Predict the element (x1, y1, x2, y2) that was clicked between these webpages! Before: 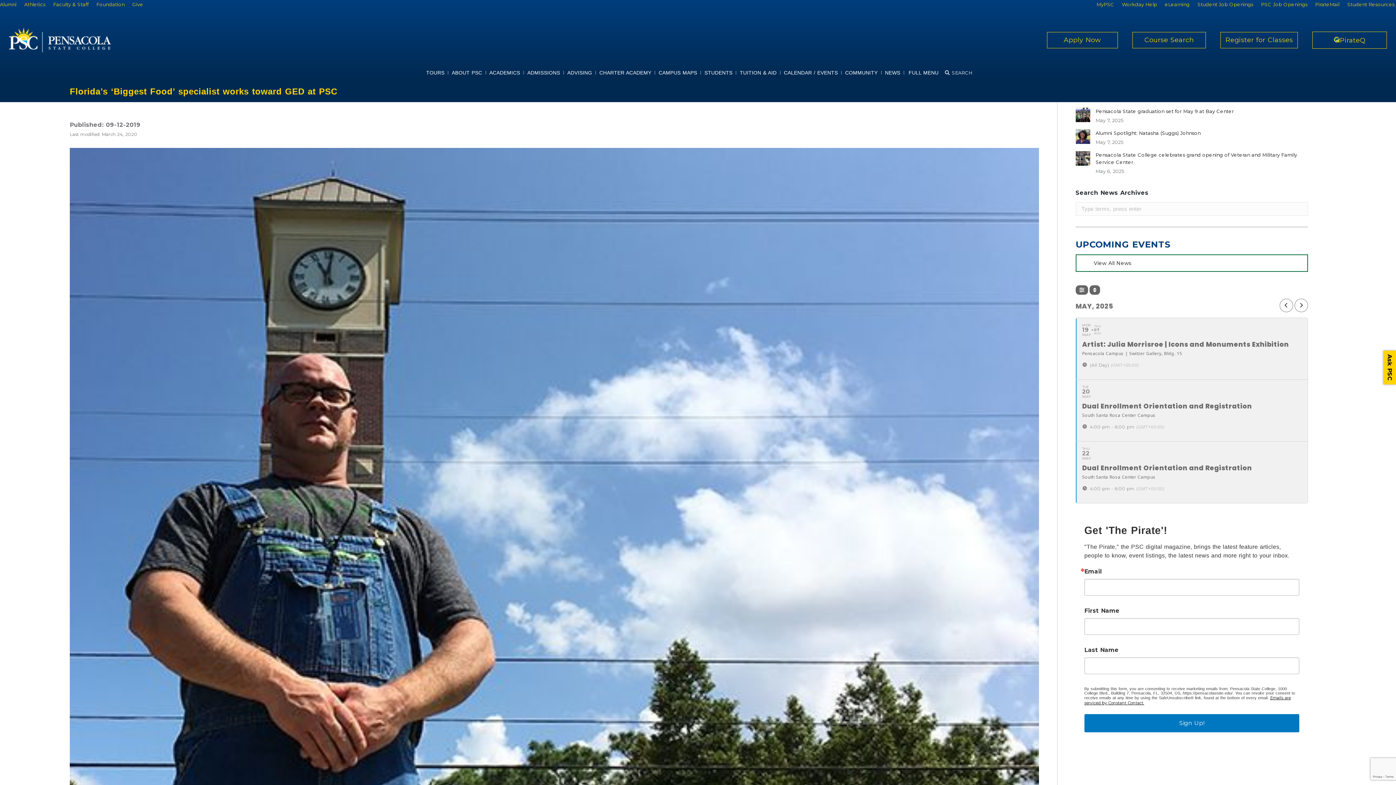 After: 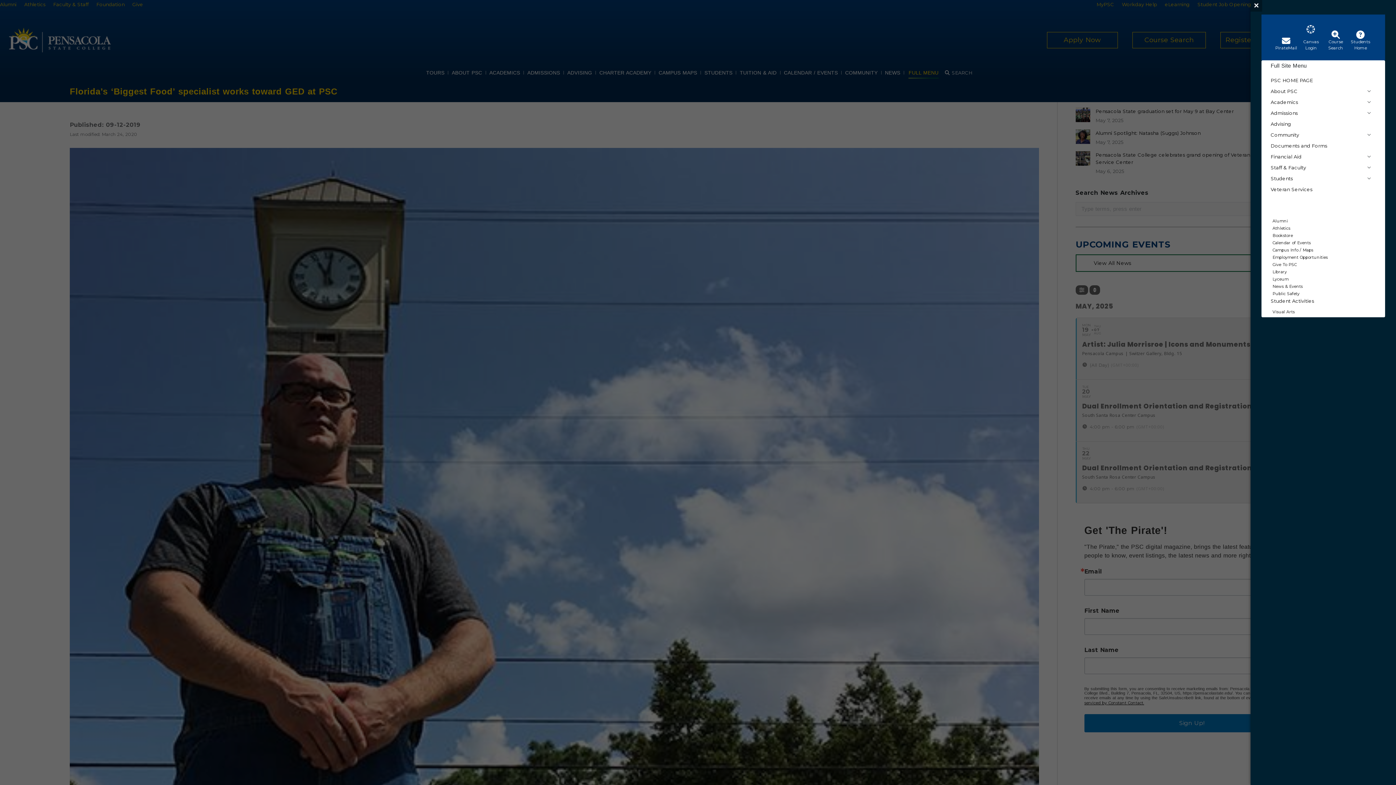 Action: label: FULL MENU bbox: (905, 67, 942, 77)